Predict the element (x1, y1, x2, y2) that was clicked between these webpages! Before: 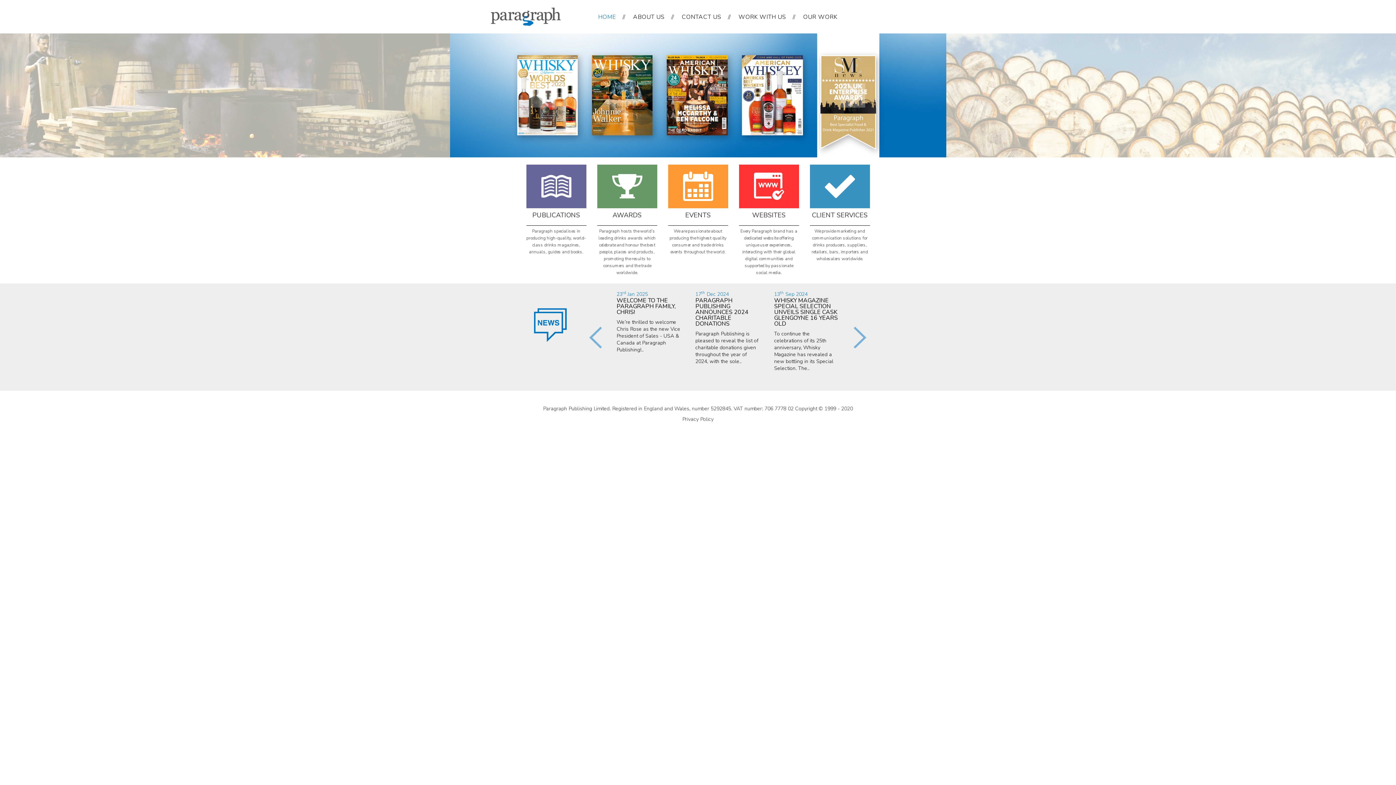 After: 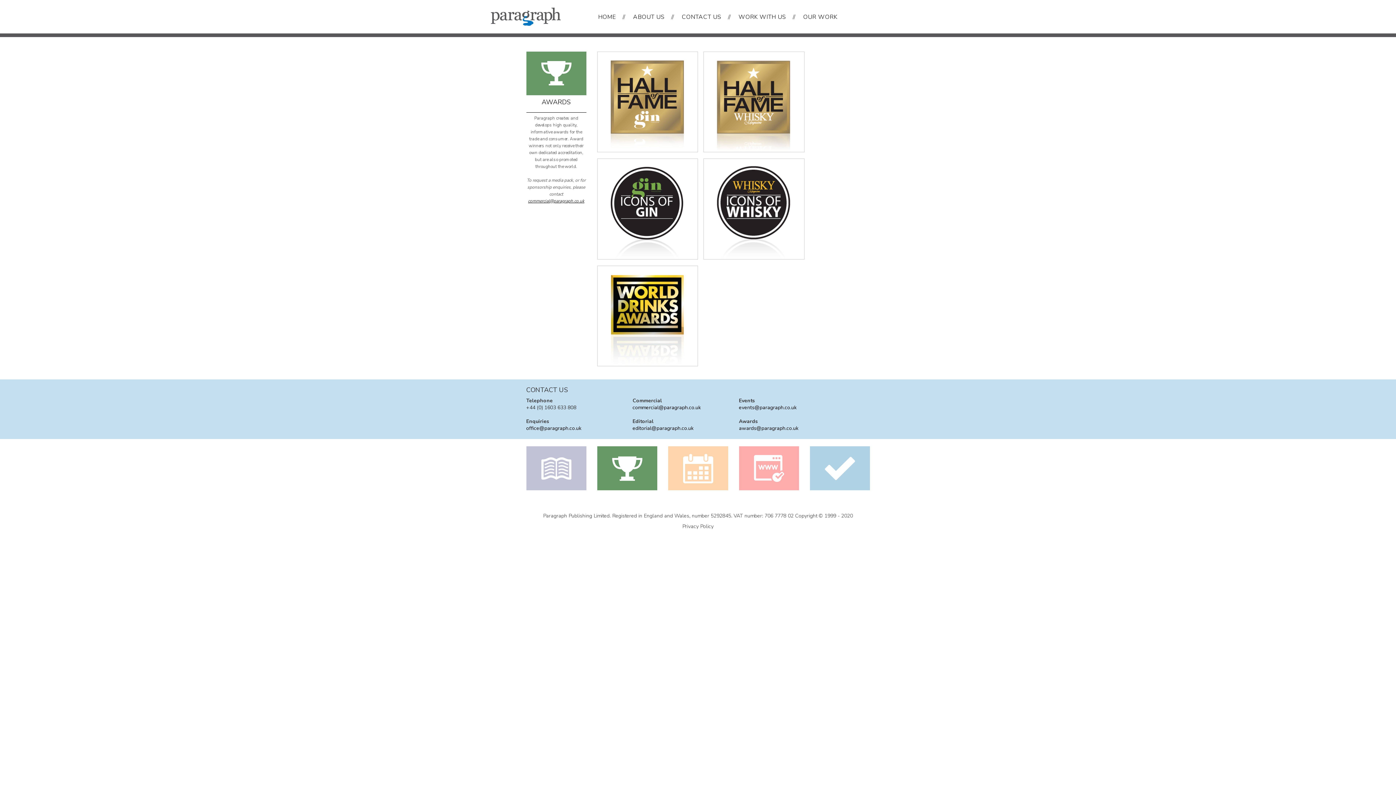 Action: bbox: (597, 164, 657, 208)